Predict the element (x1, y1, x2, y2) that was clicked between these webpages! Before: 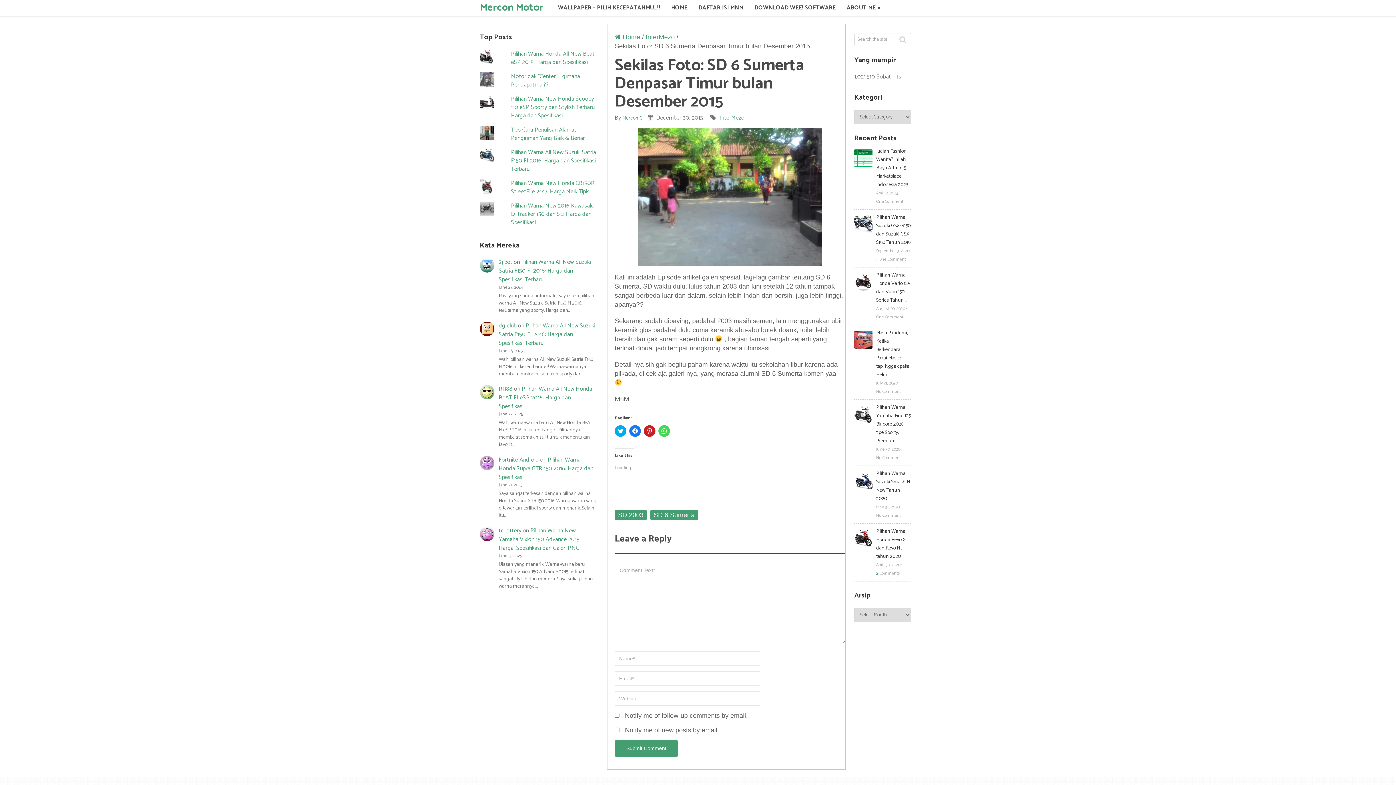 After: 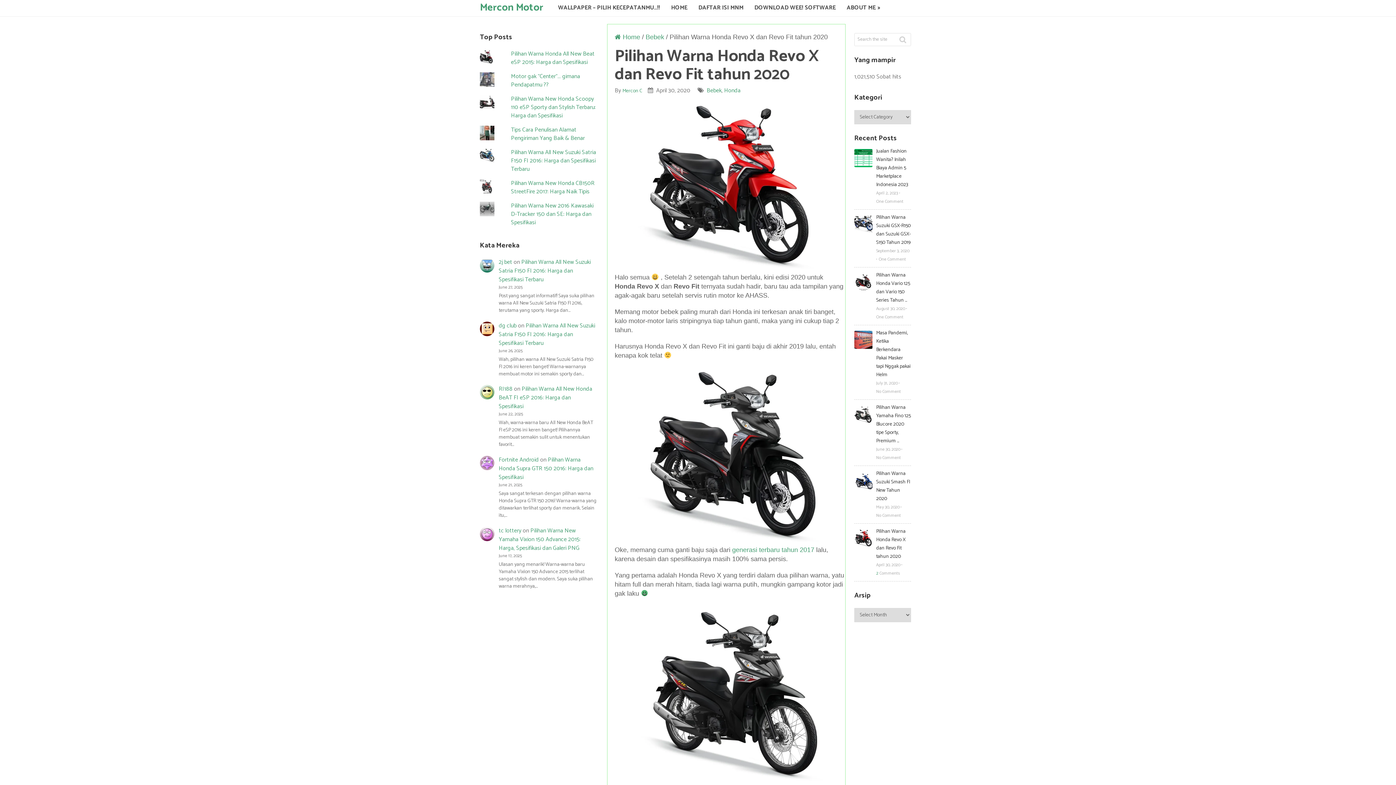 Action: label: Pilihan Warna Honda Revo X dan Revo Fit tahun 2020 bbox: (876, 527, 911, 561)